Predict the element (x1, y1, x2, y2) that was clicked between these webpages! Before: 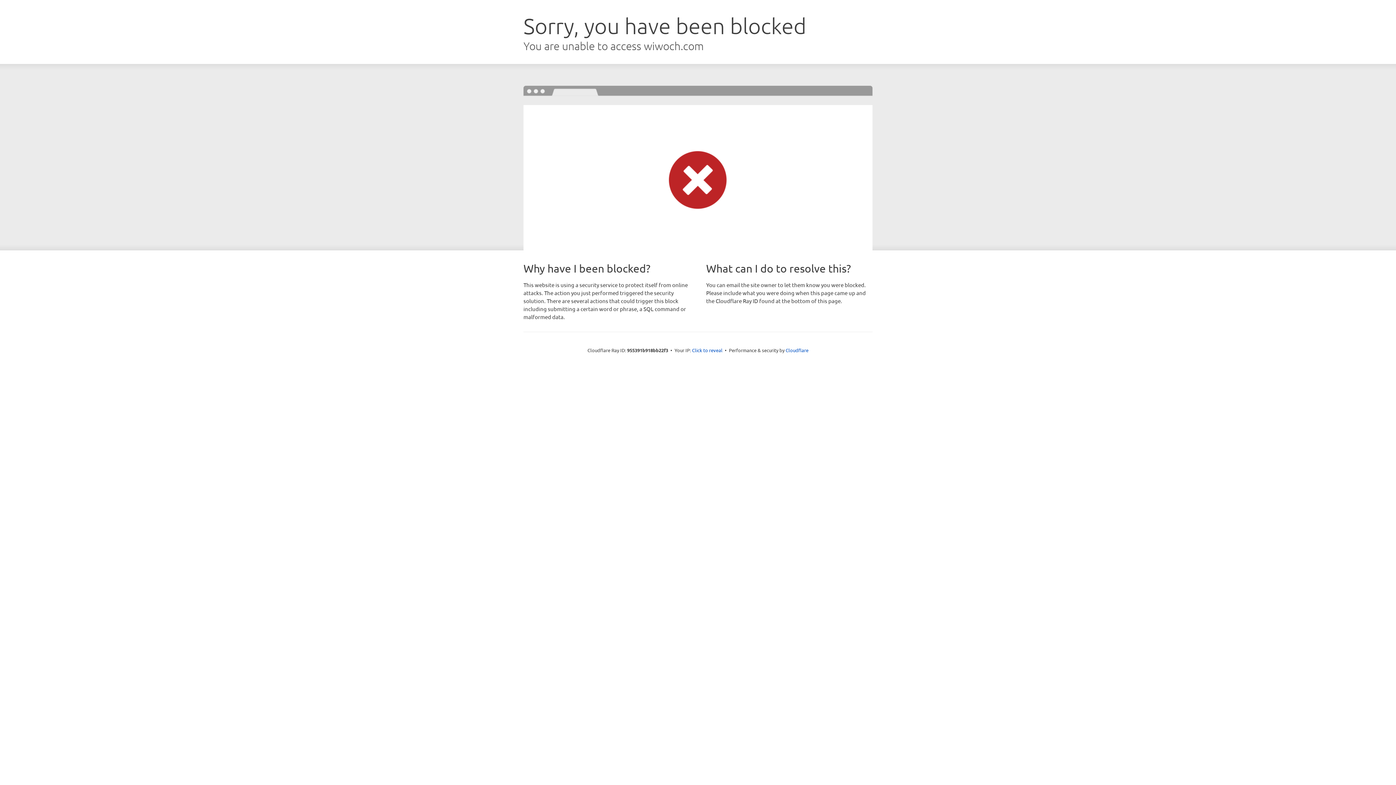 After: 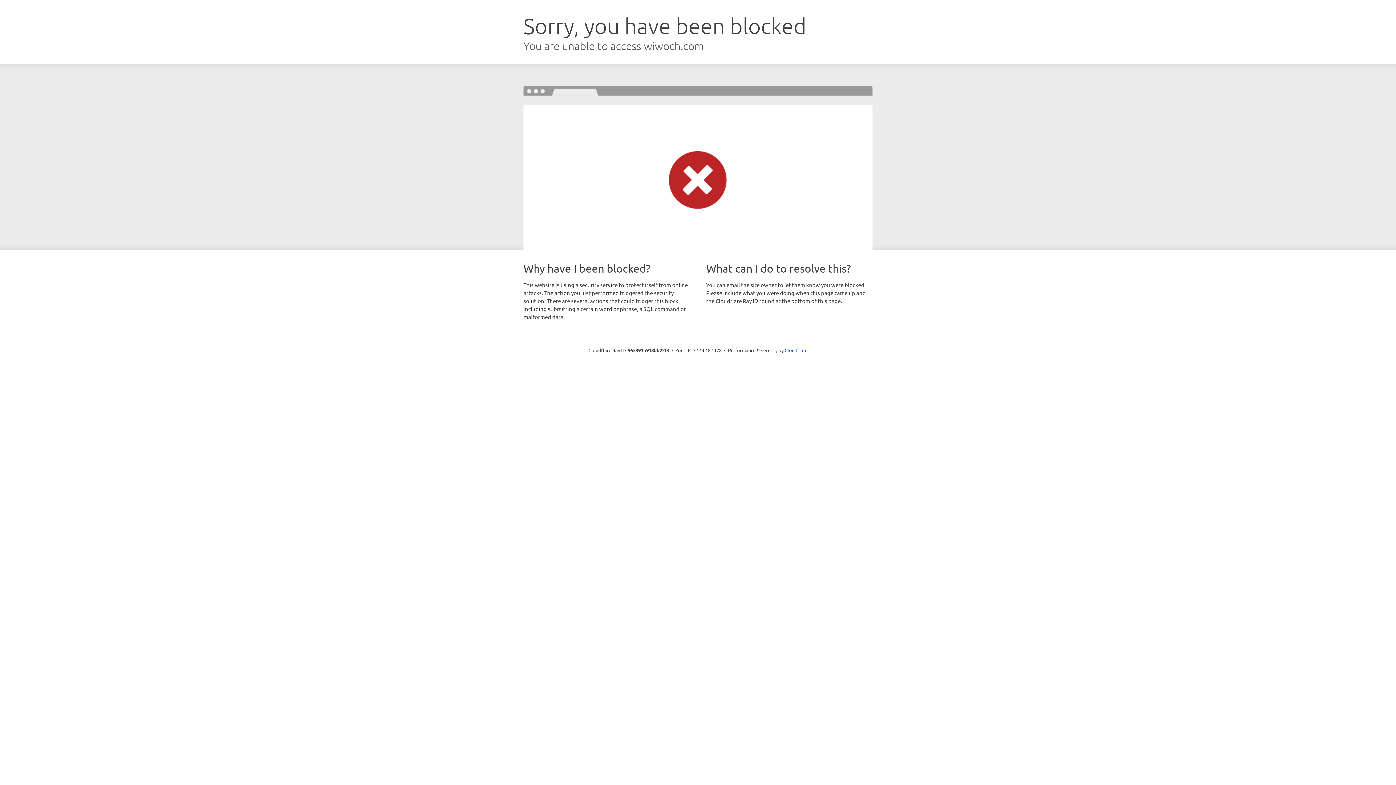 Action: bbox: (692, 346, 722, 353) label: Click to reveal